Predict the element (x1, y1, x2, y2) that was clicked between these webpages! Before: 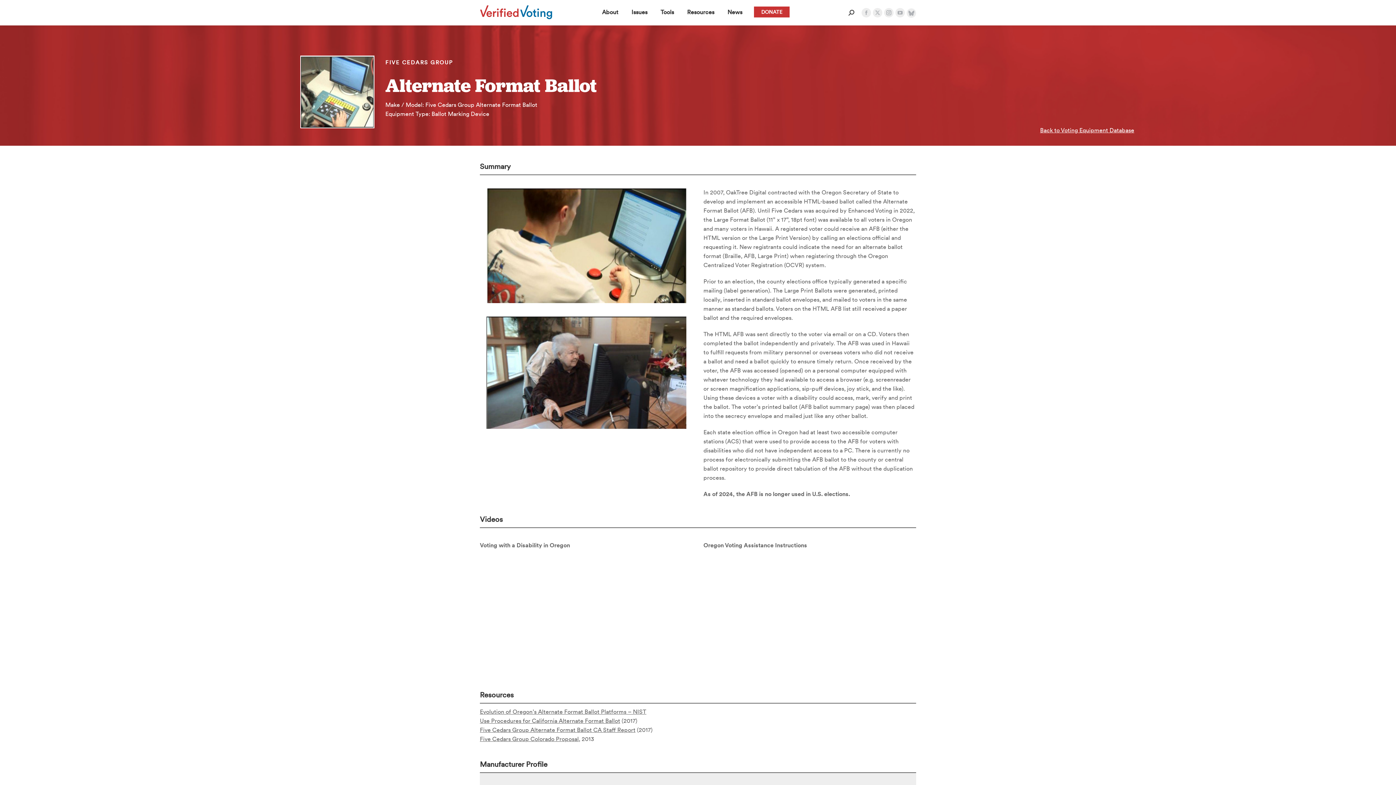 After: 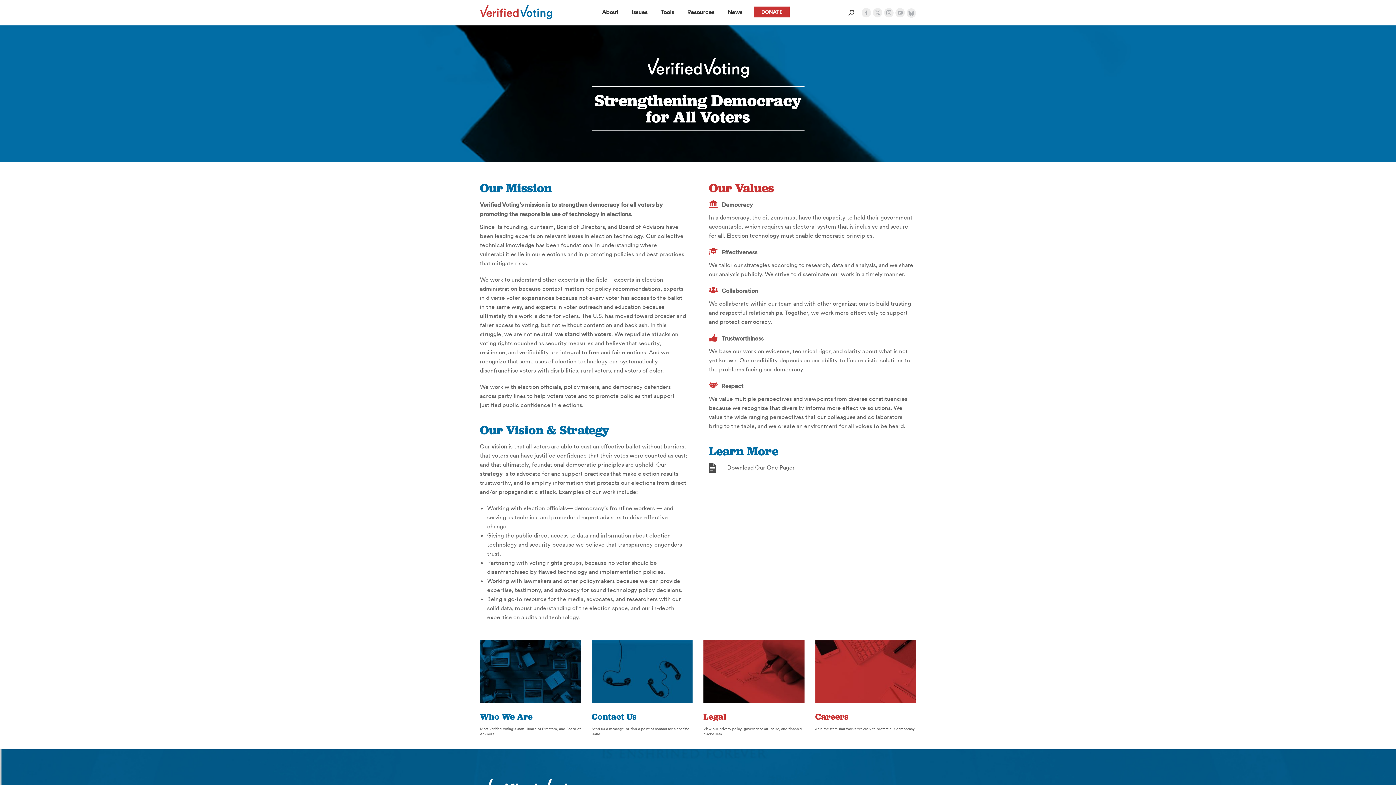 Action: bbox: (600, 6, 620, 17) label: About